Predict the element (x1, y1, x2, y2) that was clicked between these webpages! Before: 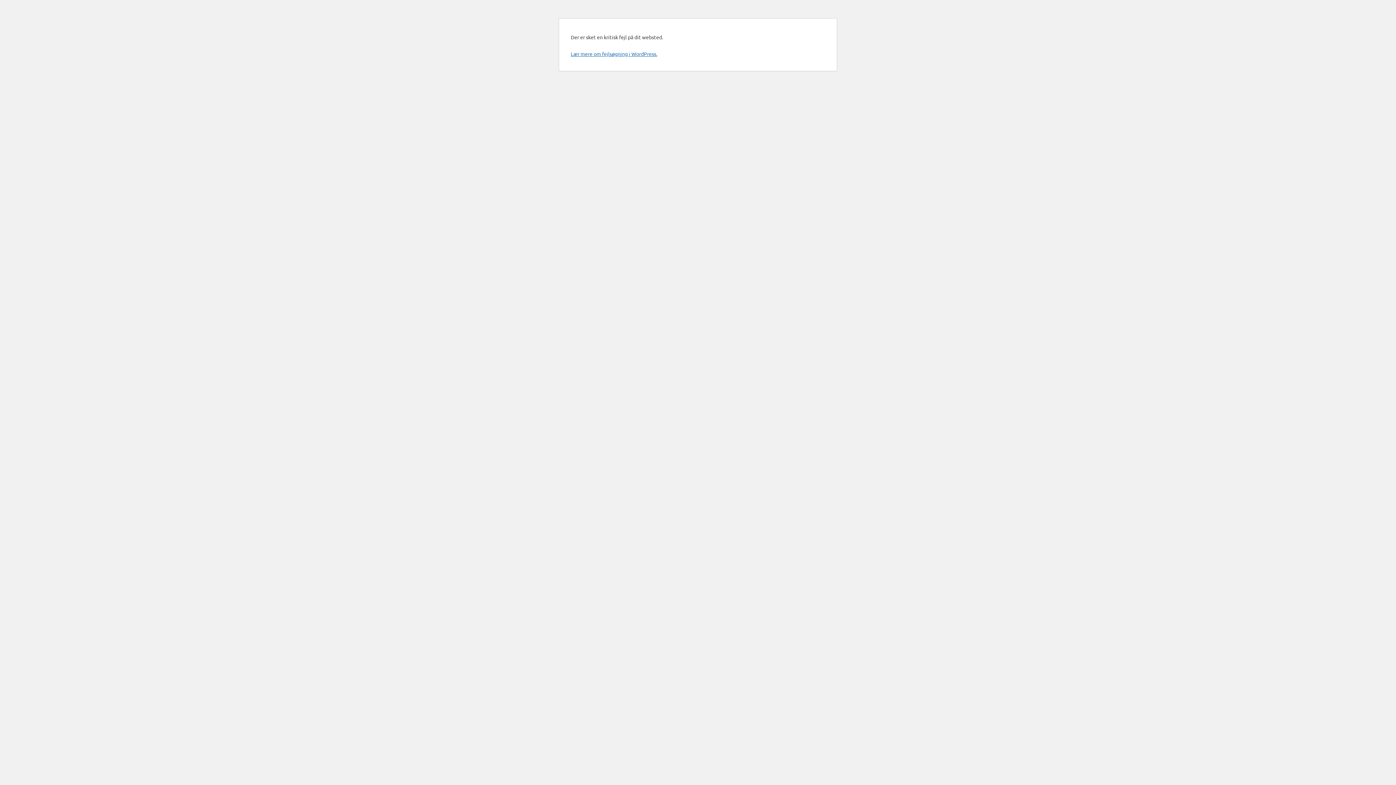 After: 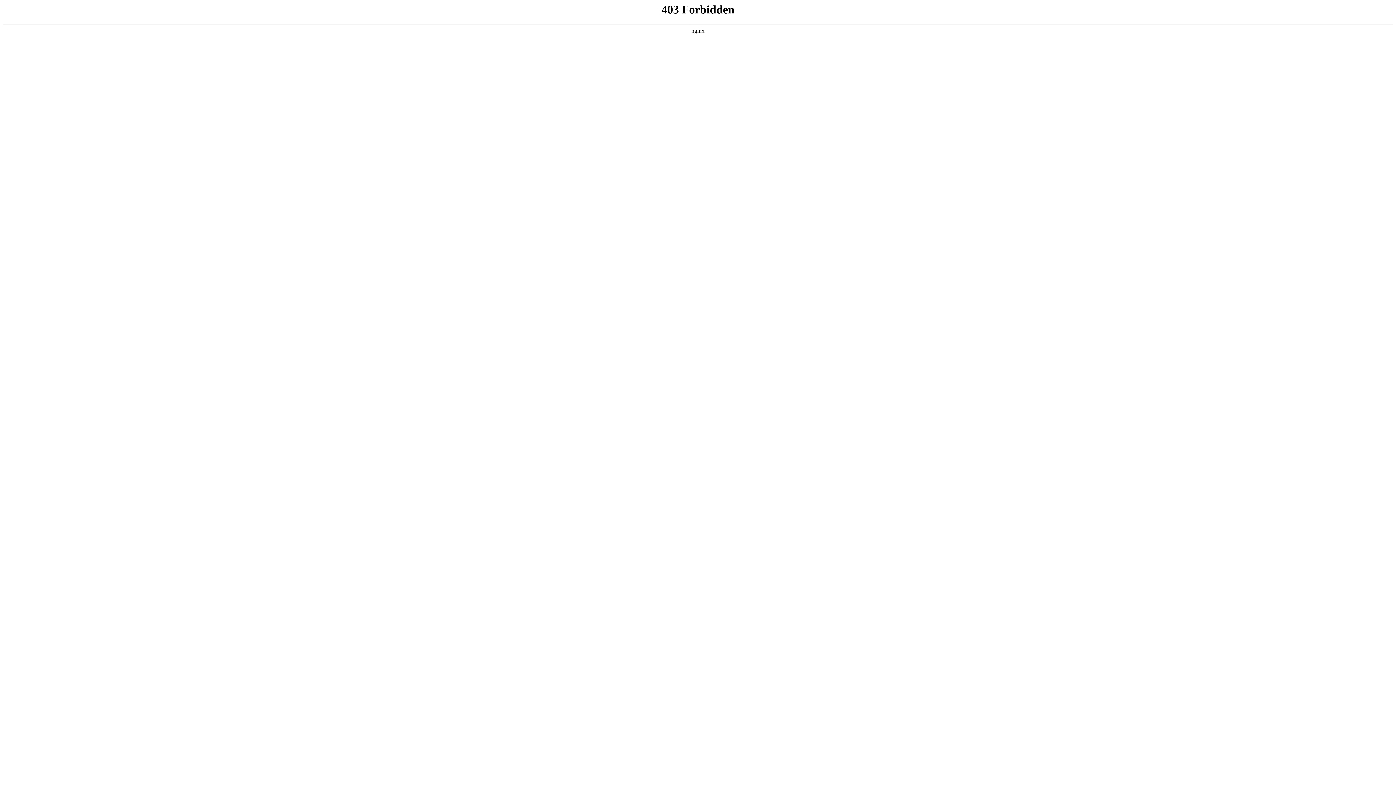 Action: bbox: (570, 50, 657, 57) label: Lær mere om fejlsøgning i WordPress.